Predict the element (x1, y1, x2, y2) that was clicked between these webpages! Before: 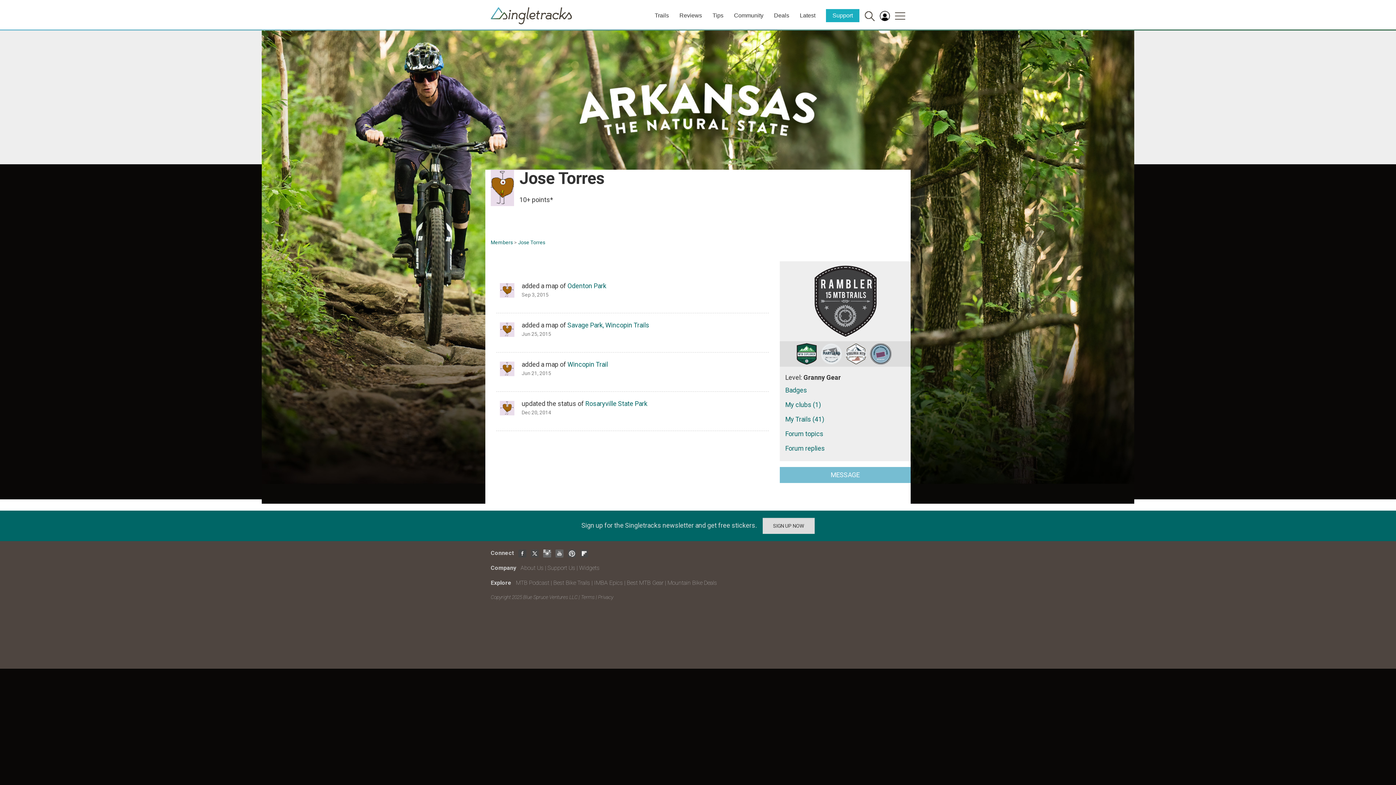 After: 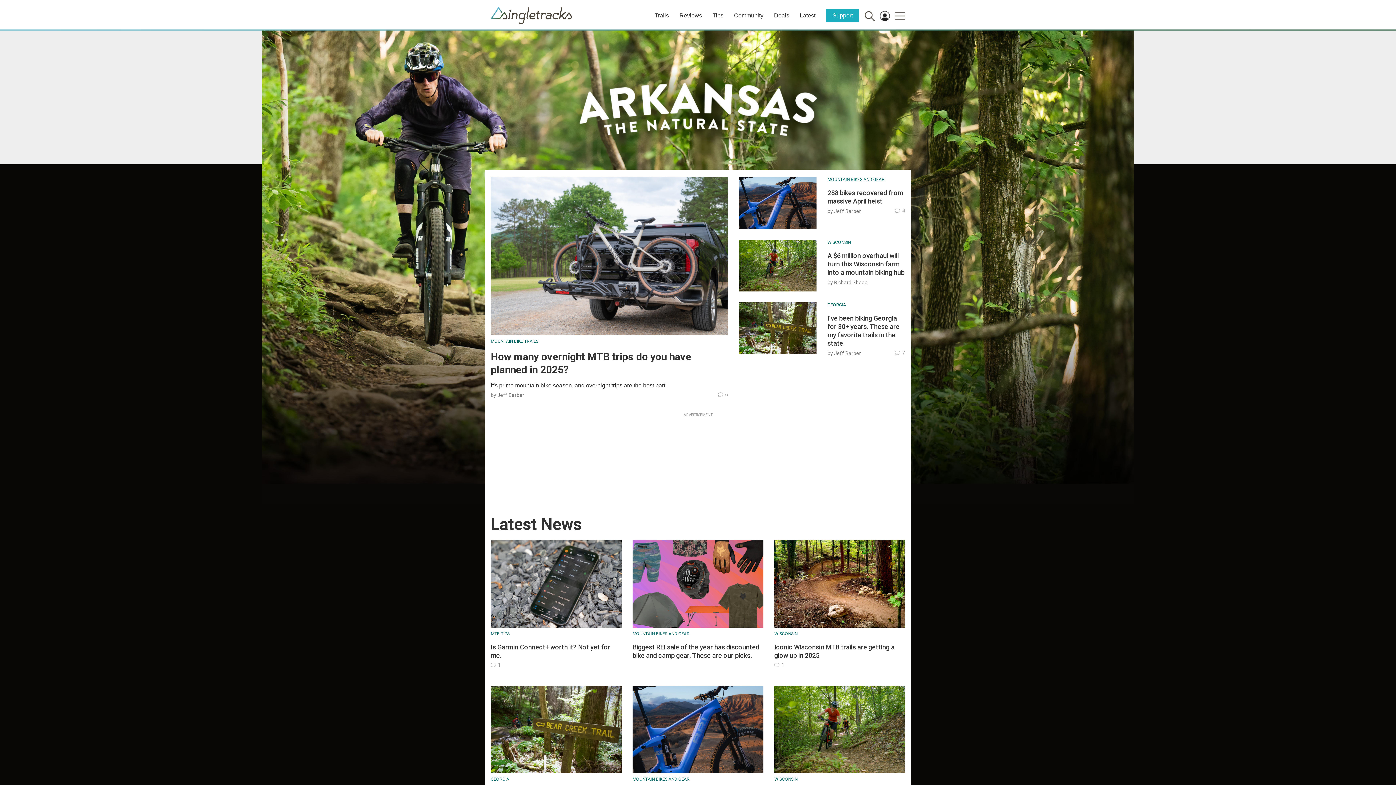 Action: bbox: (490, 7, 572, 15)